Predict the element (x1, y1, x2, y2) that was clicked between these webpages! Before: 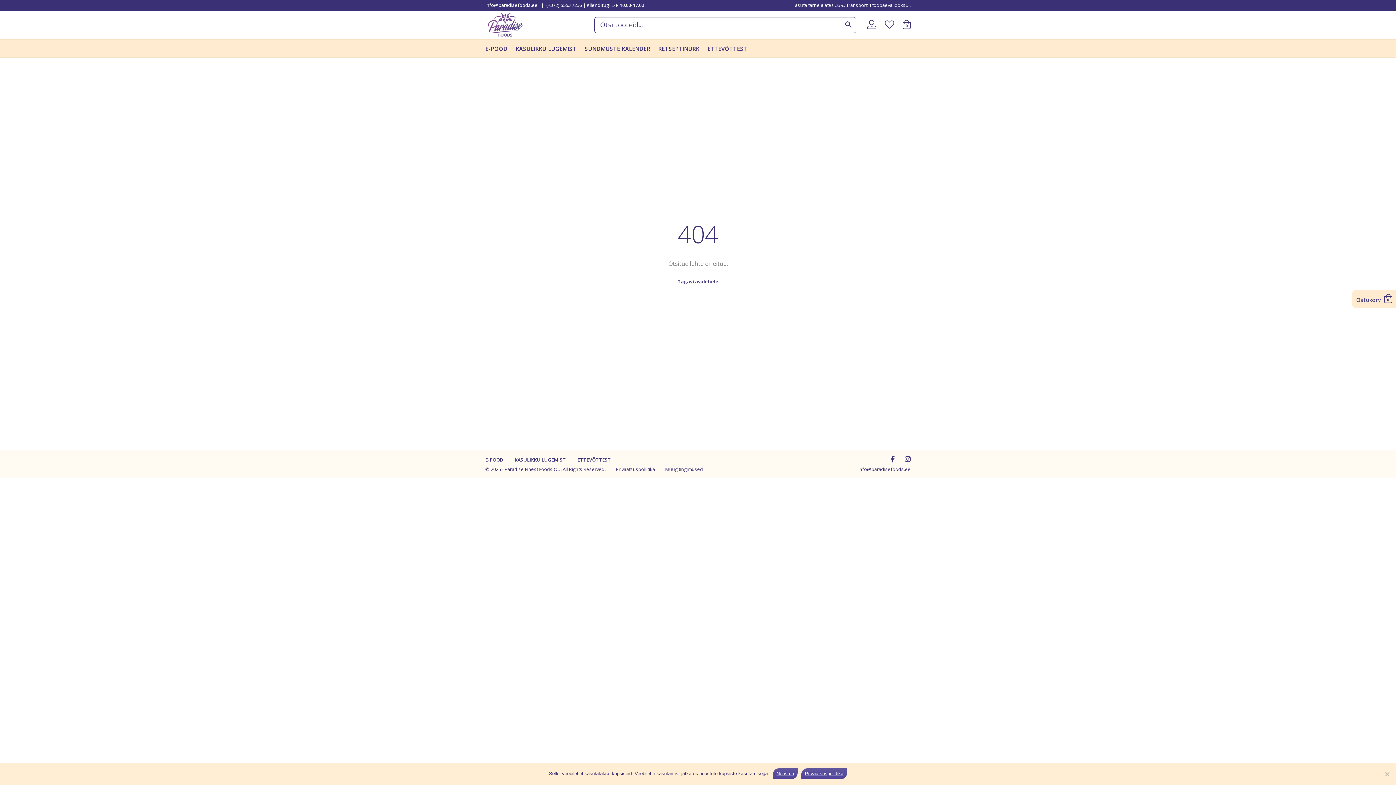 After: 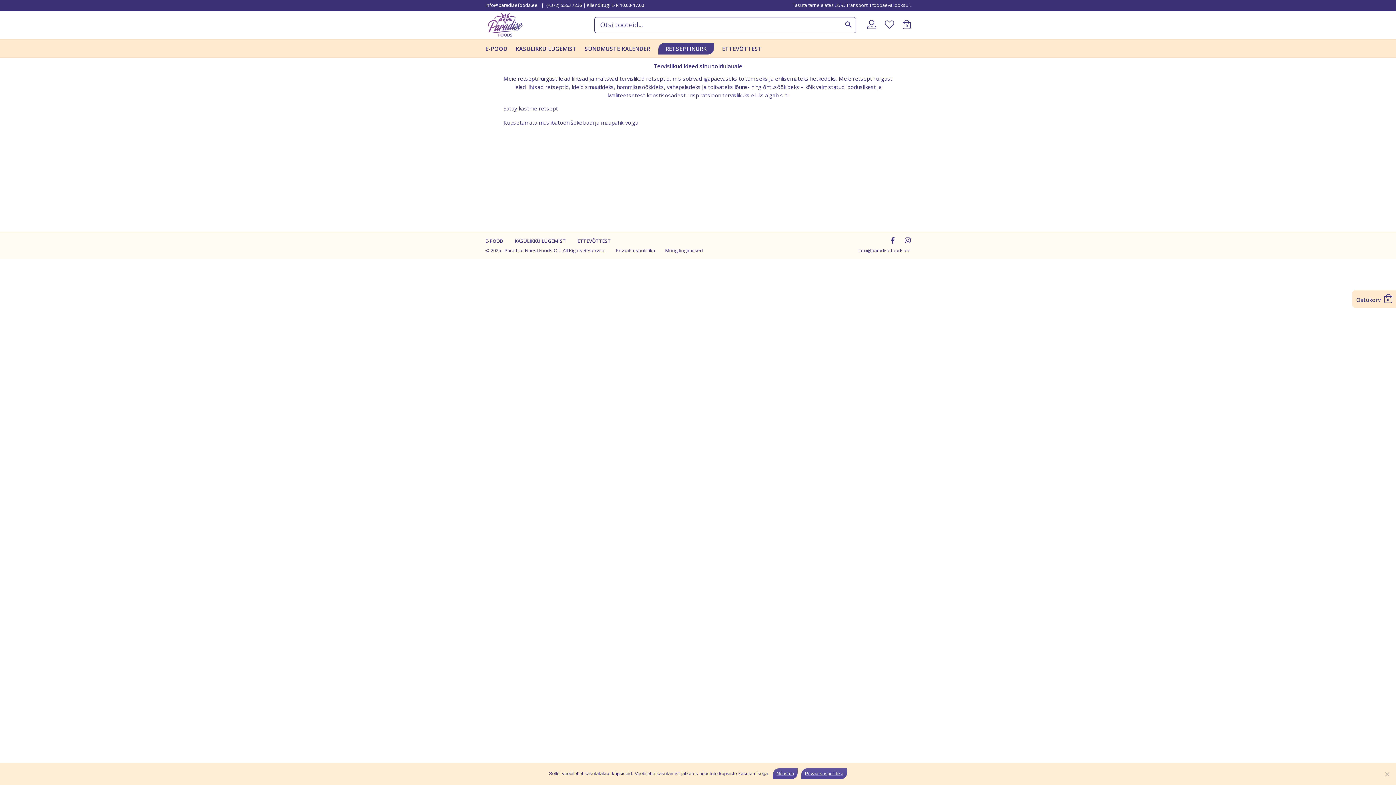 Action: bbox: (658, 44, 699, 52) label: RETSEPTINURK